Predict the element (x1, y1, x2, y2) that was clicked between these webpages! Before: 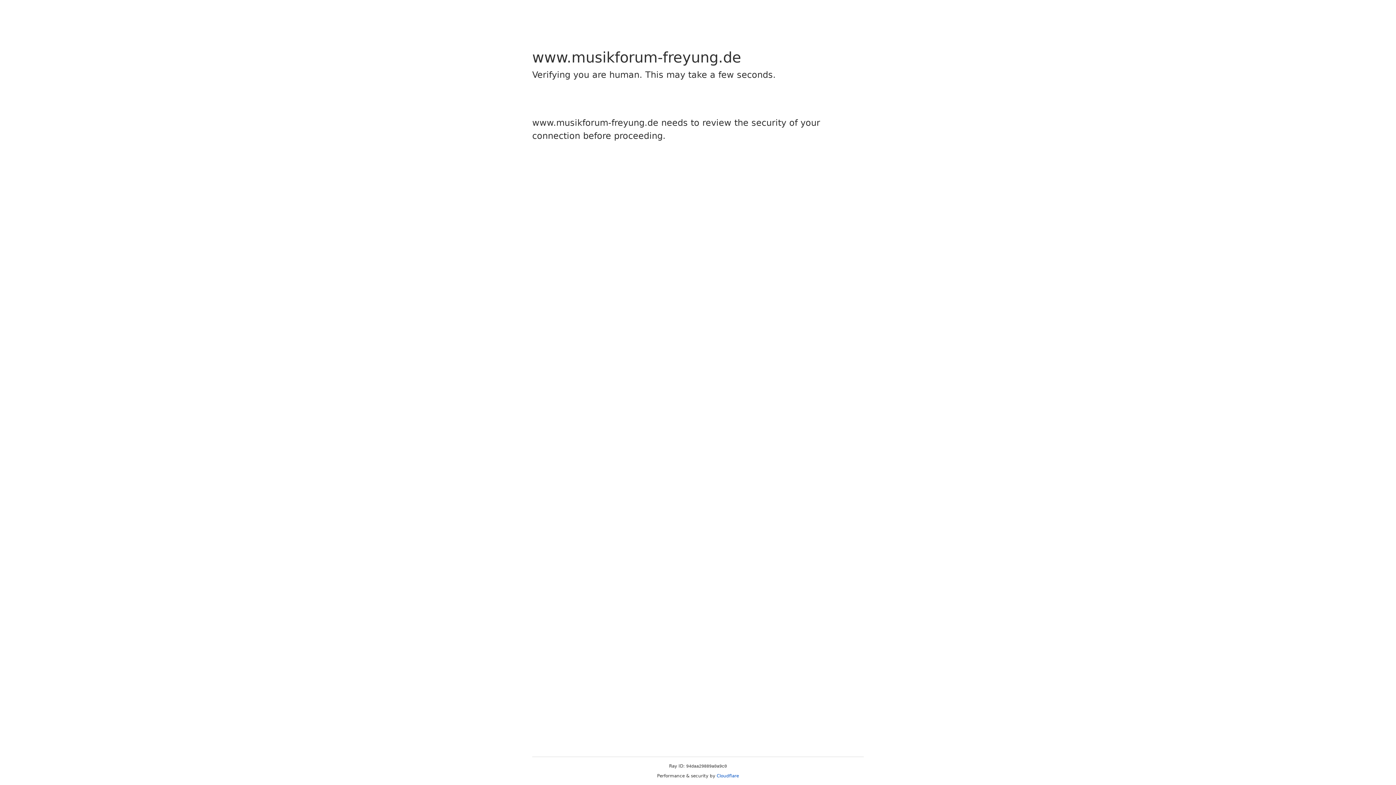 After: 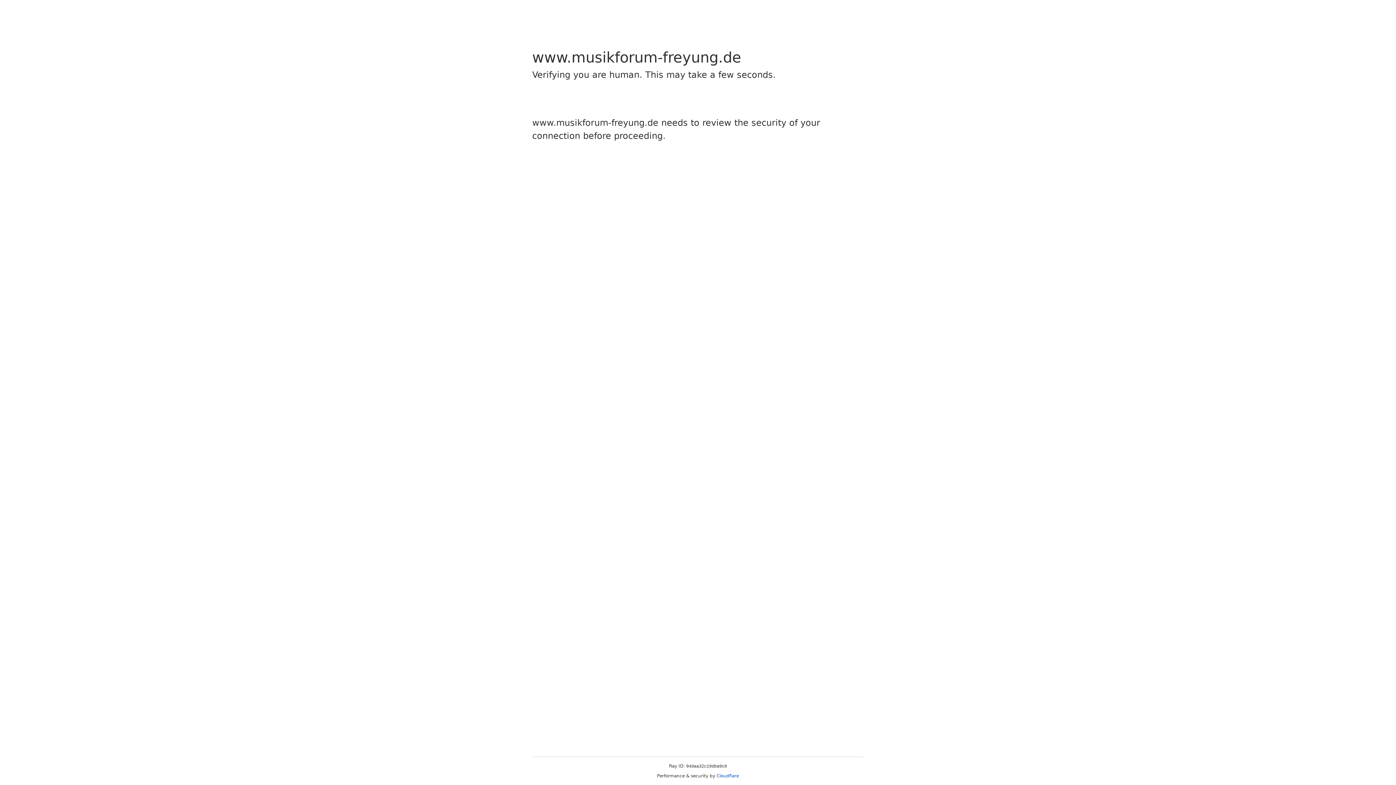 Action: bbox: (716, 773, 739, 778) label: Cloudflare